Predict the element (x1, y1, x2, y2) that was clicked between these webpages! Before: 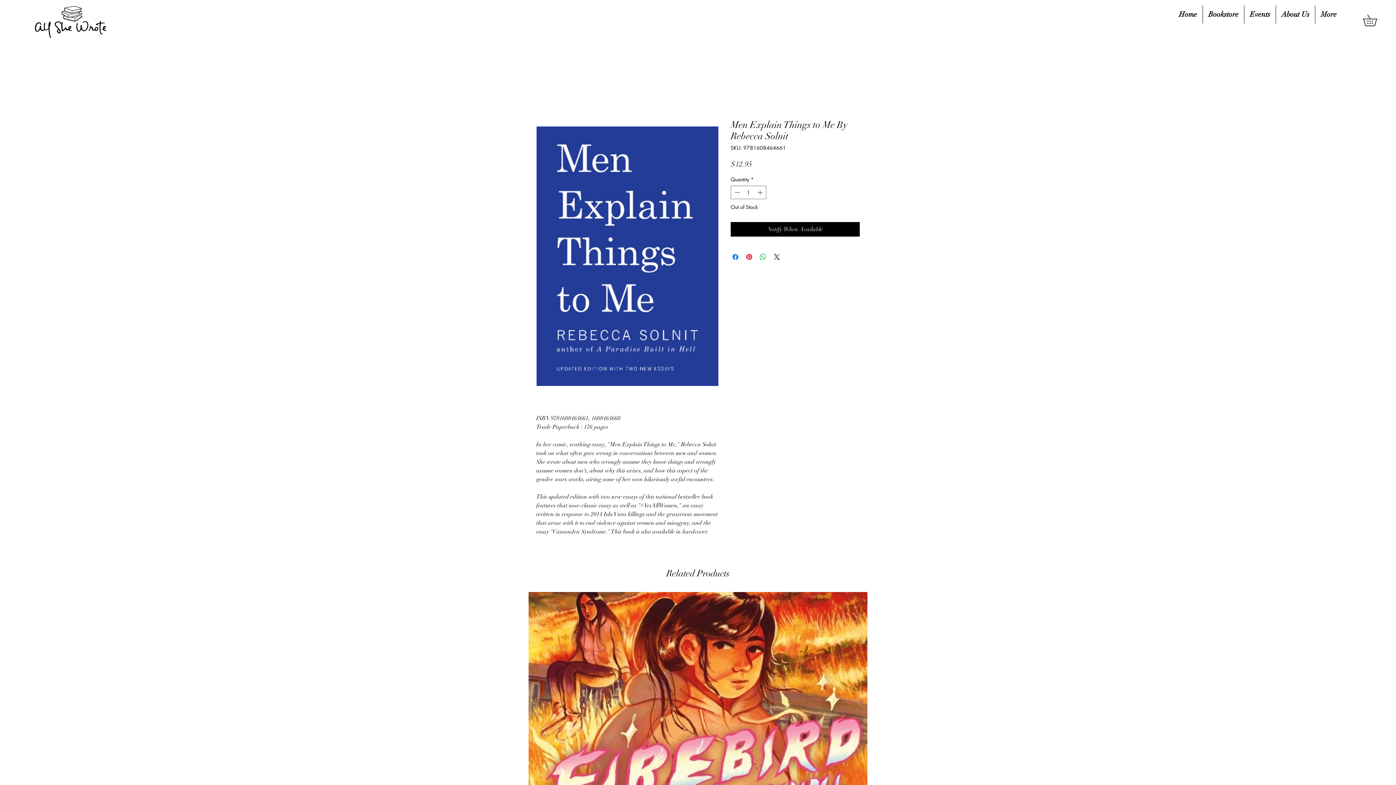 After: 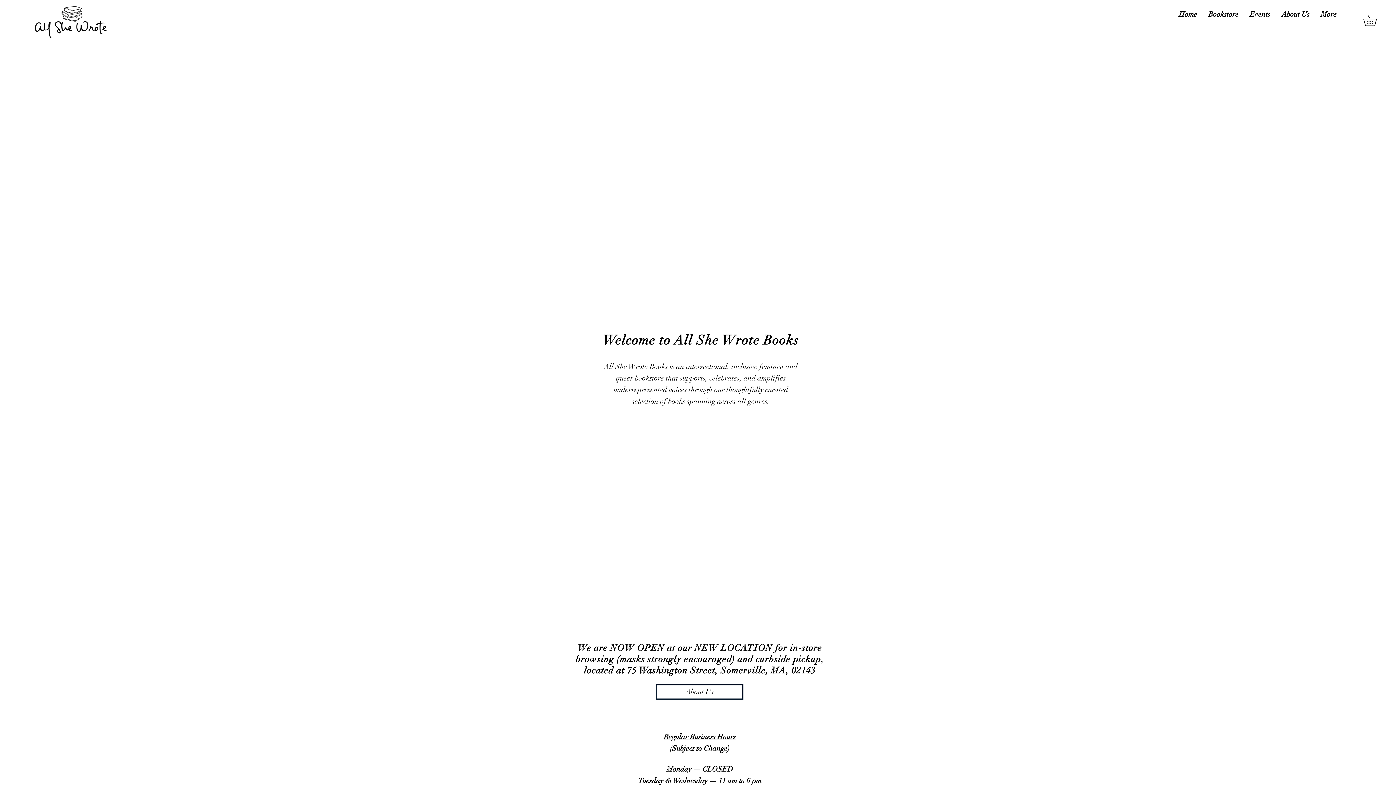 Action: bbox: (26, 0, 112, 42)